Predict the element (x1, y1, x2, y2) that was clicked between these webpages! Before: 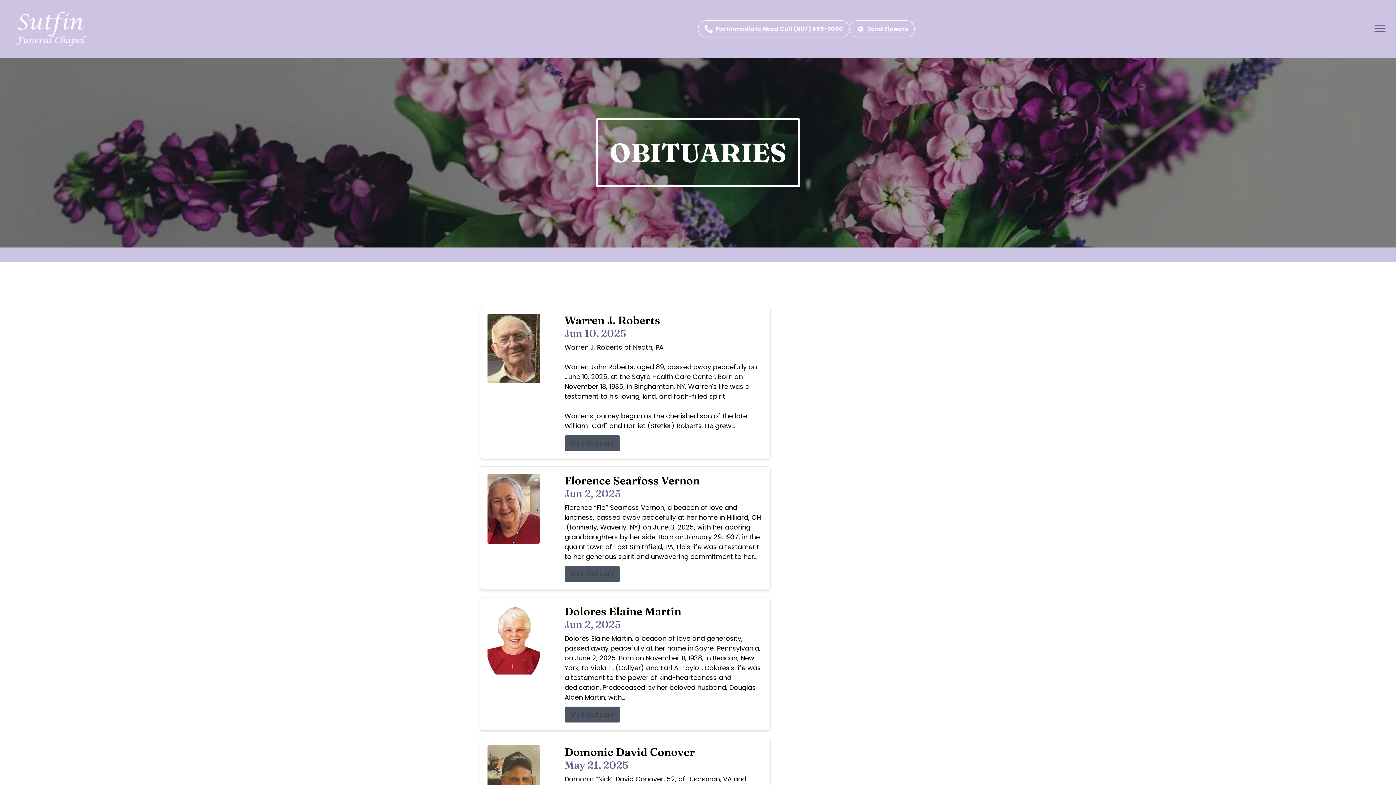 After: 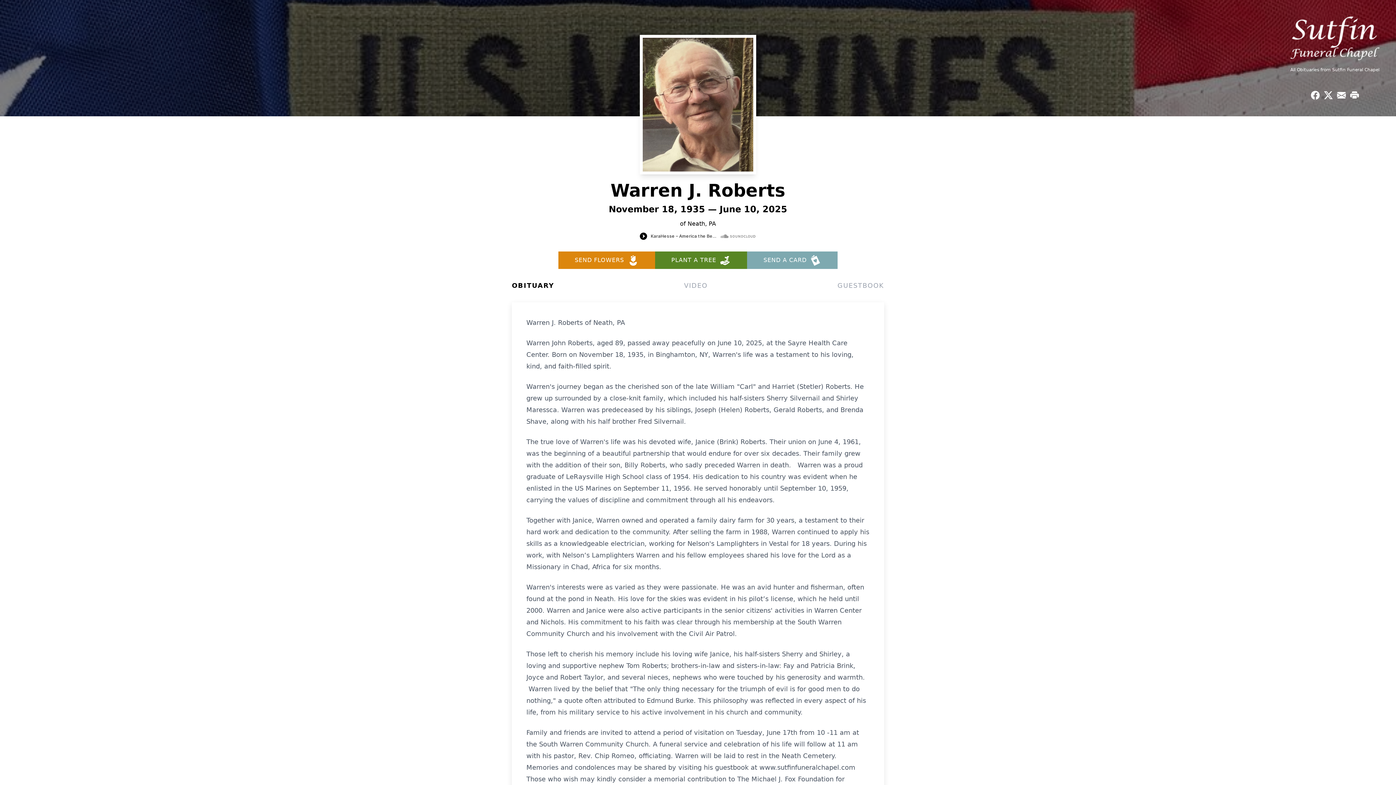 Action: label: Visit Obituary bbox: (564, 435, 620, 451)